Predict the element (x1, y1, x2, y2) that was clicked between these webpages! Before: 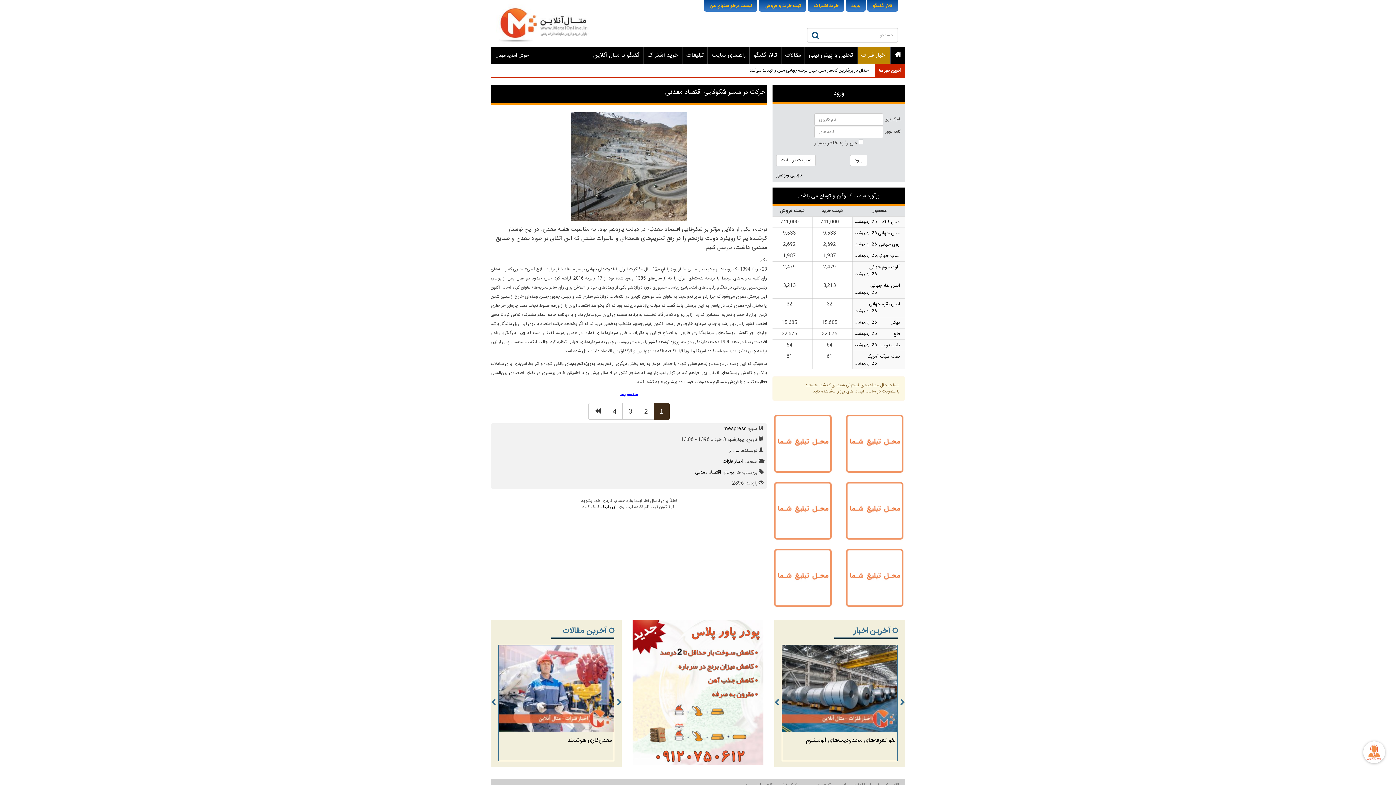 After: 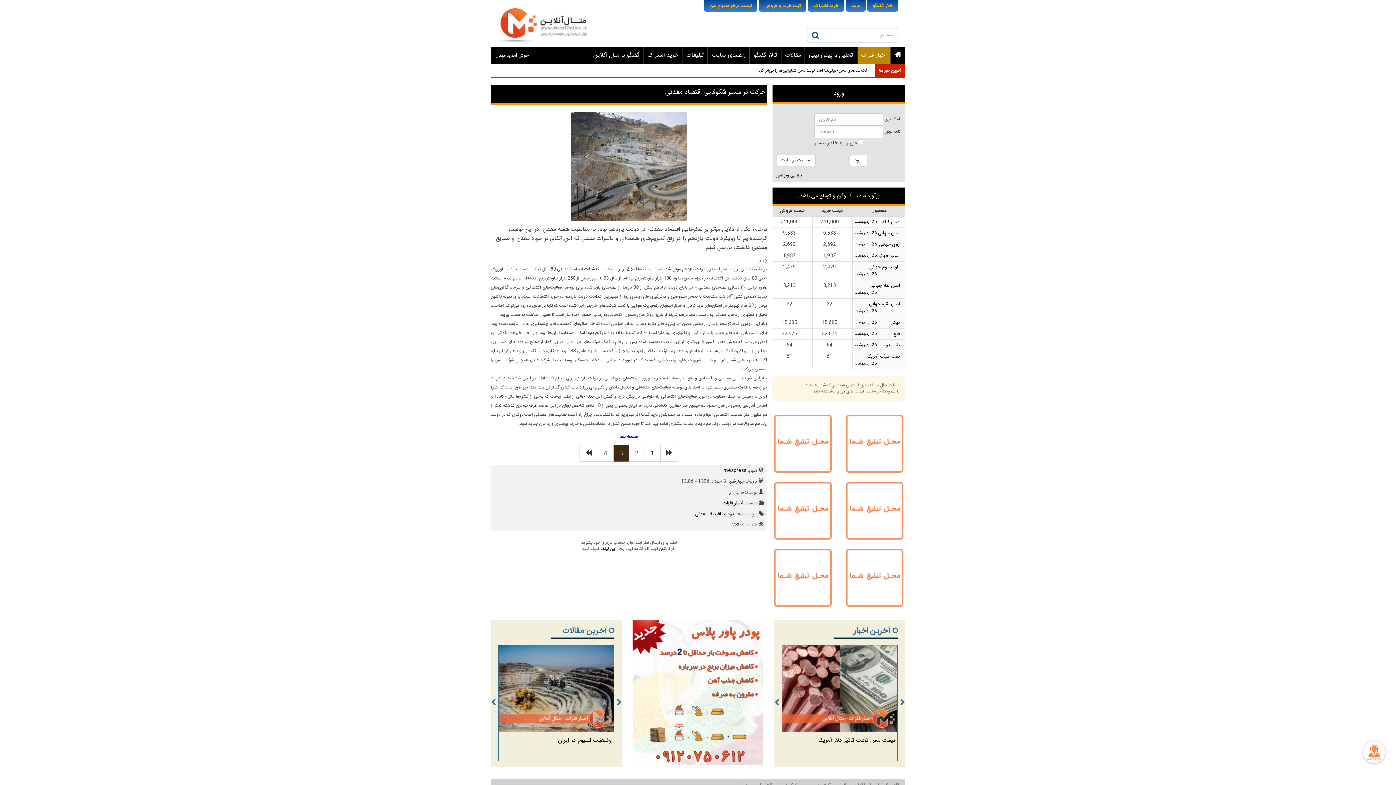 Action: bbox: (622, 403, 638, 420) label: 3